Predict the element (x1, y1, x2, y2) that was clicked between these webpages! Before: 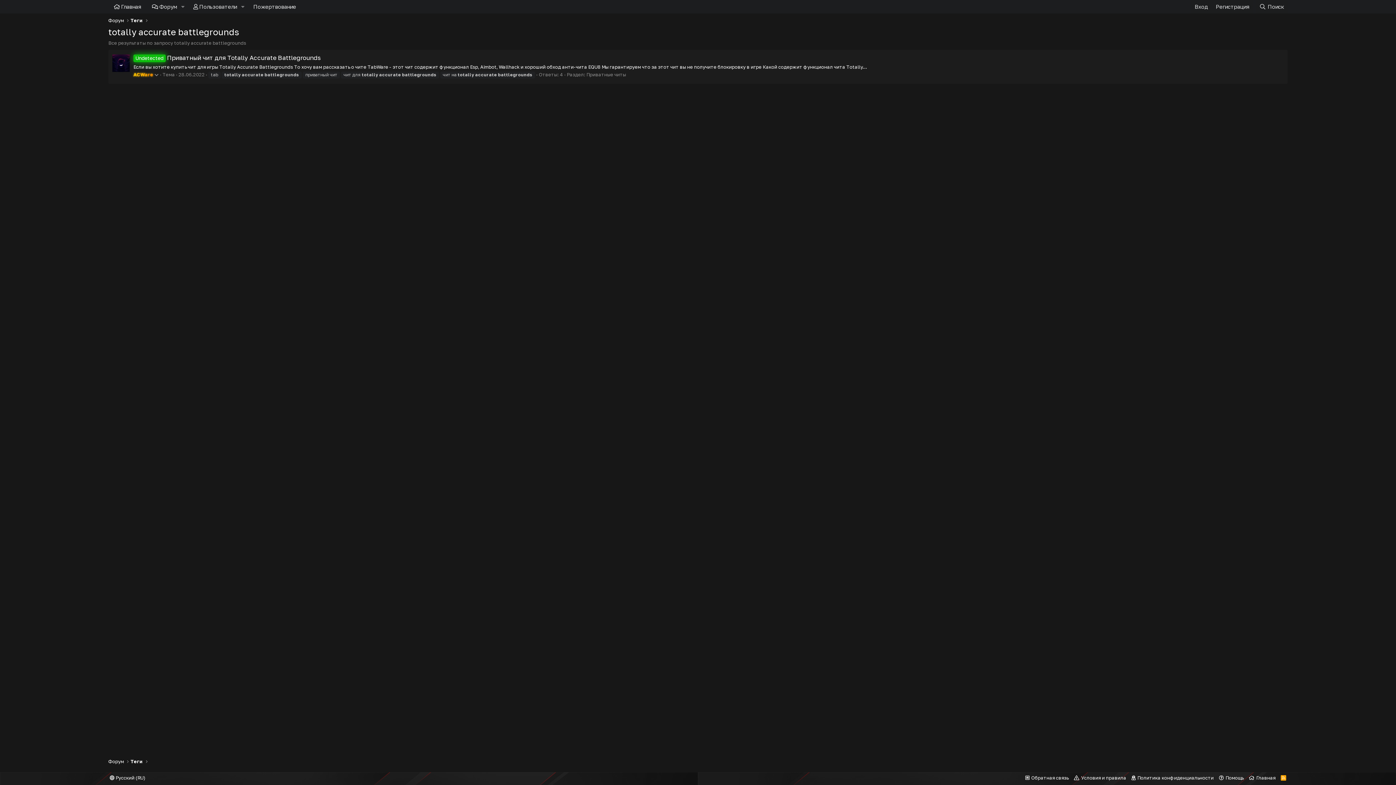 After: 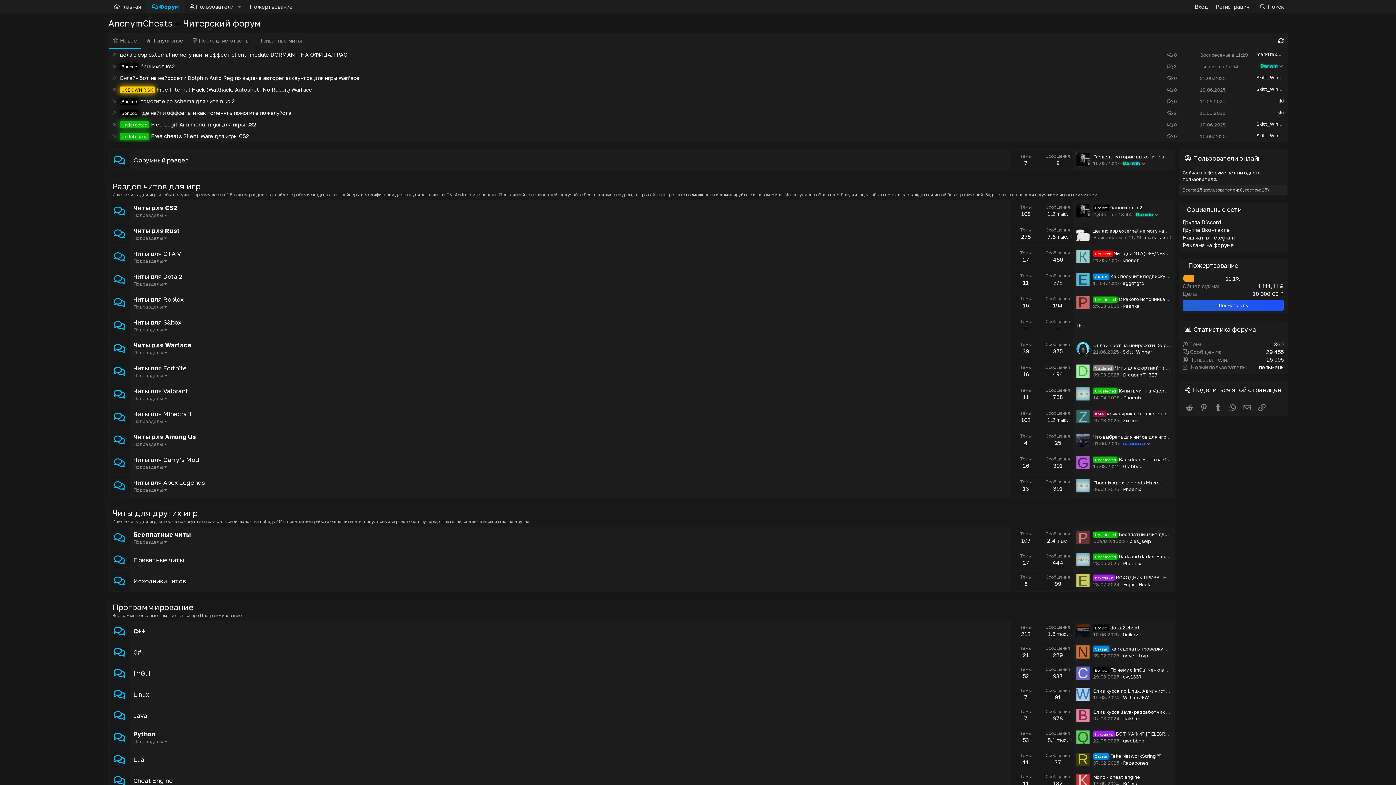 Action: label: Главная bbox: (108, 0, 146, 13)